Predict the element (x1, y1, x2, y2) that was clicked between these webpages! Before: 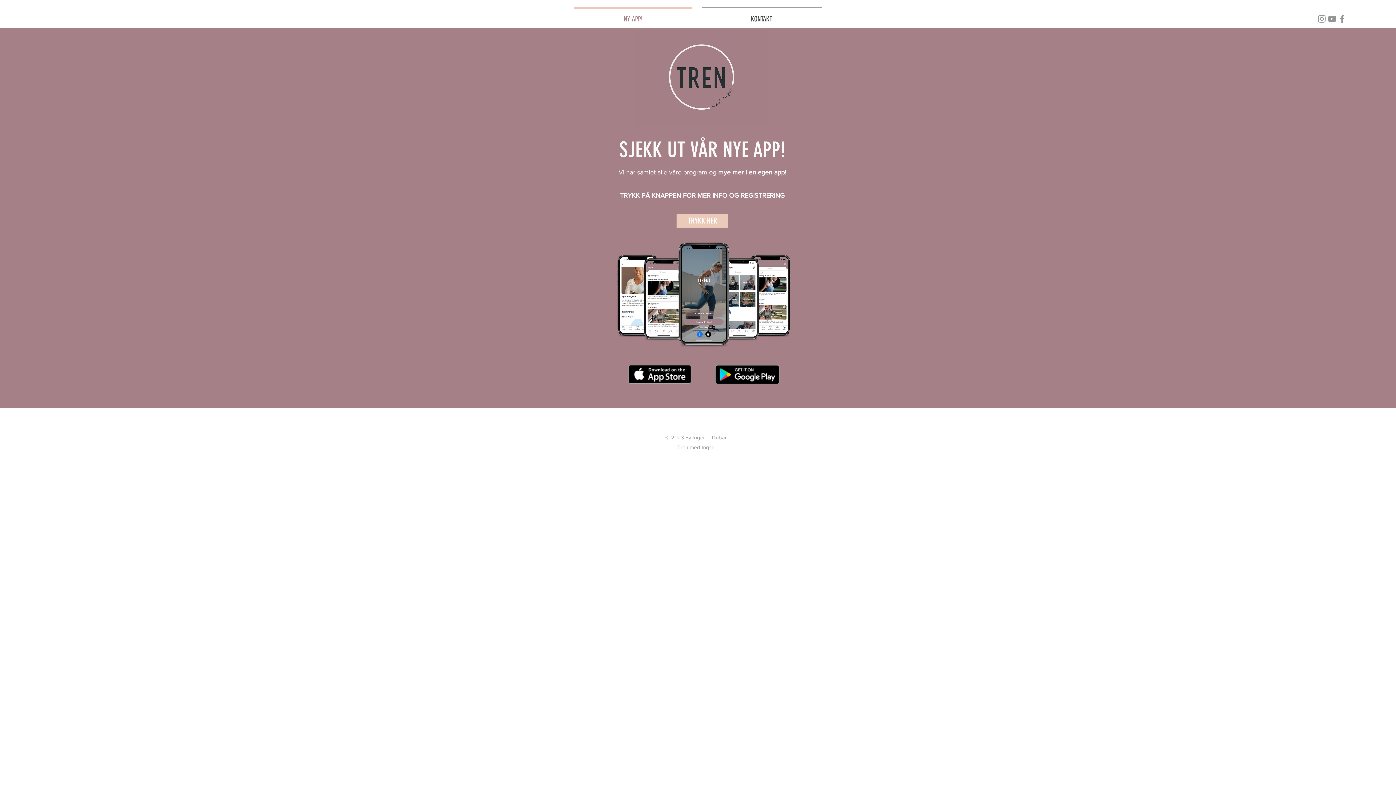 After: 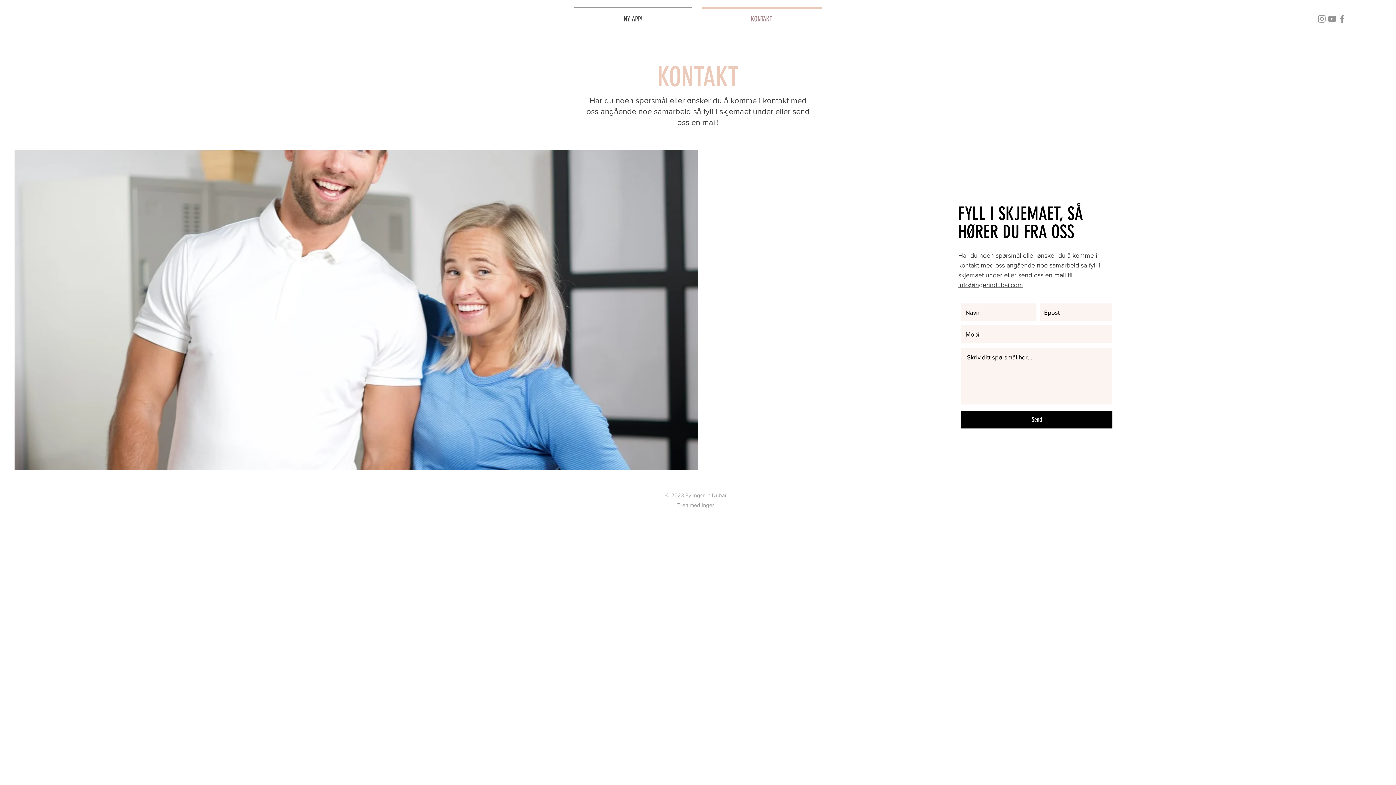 Action: label: KONTAKT bbox: (697, 7, 826, 24)